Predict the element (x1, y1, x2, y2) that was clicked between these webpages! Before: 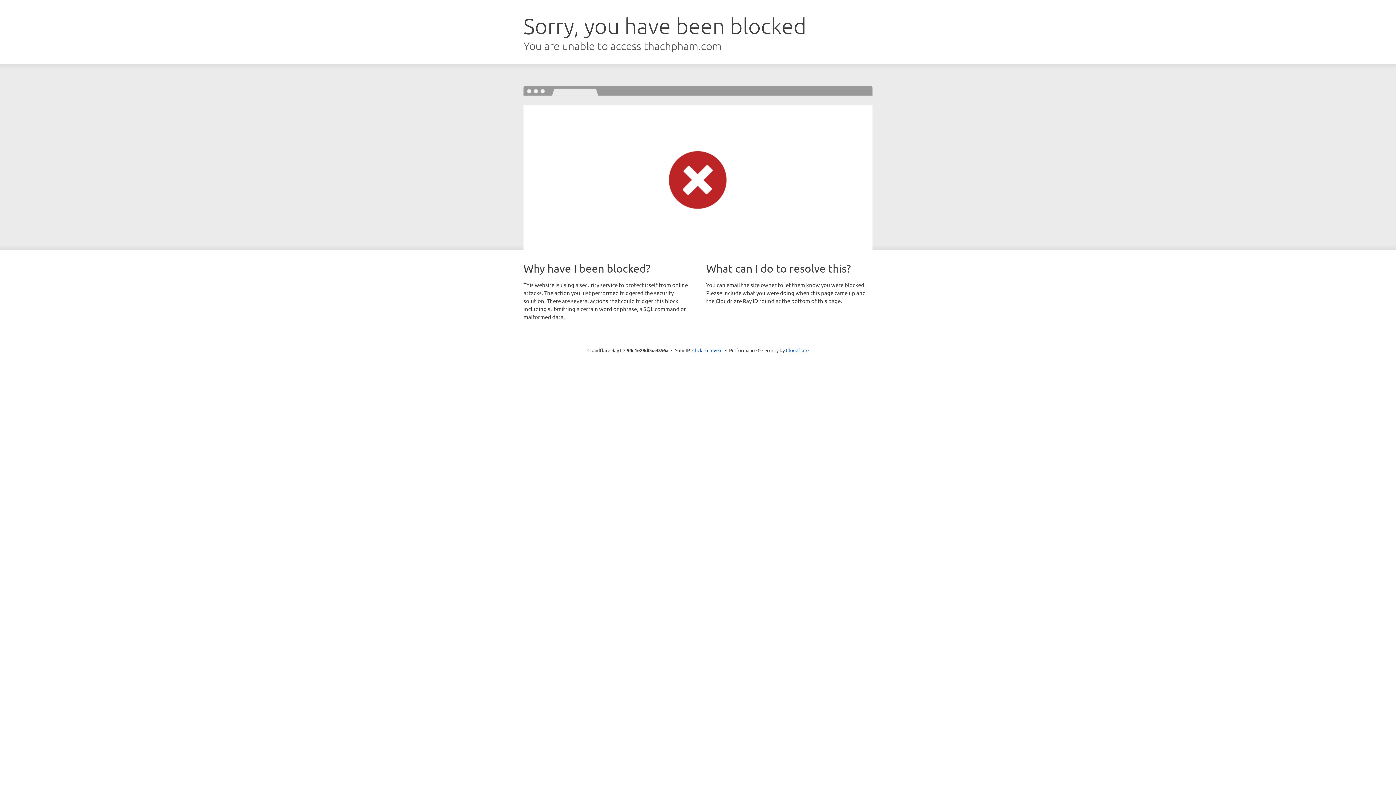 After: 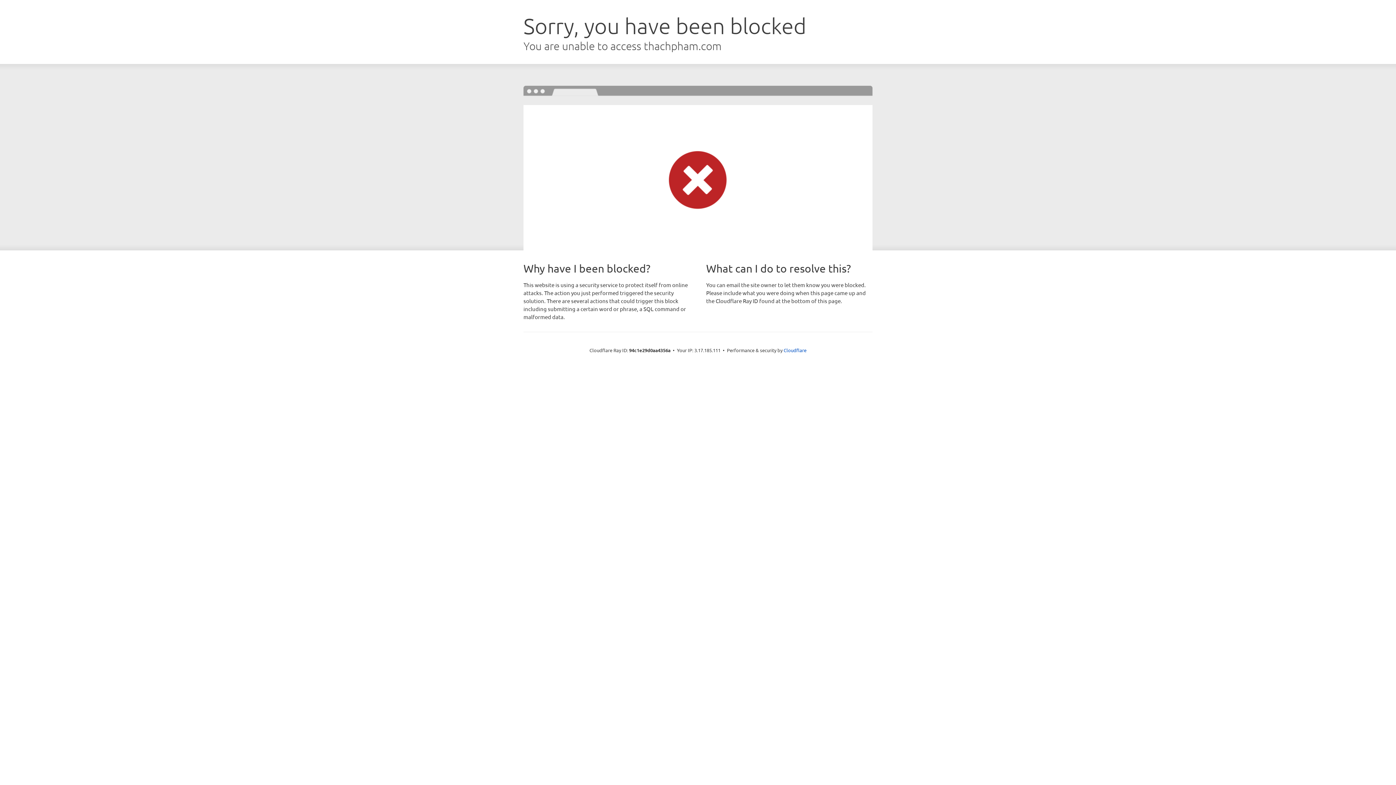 Action: label: Click to reveal bbox: (692, 346, 722, 353)